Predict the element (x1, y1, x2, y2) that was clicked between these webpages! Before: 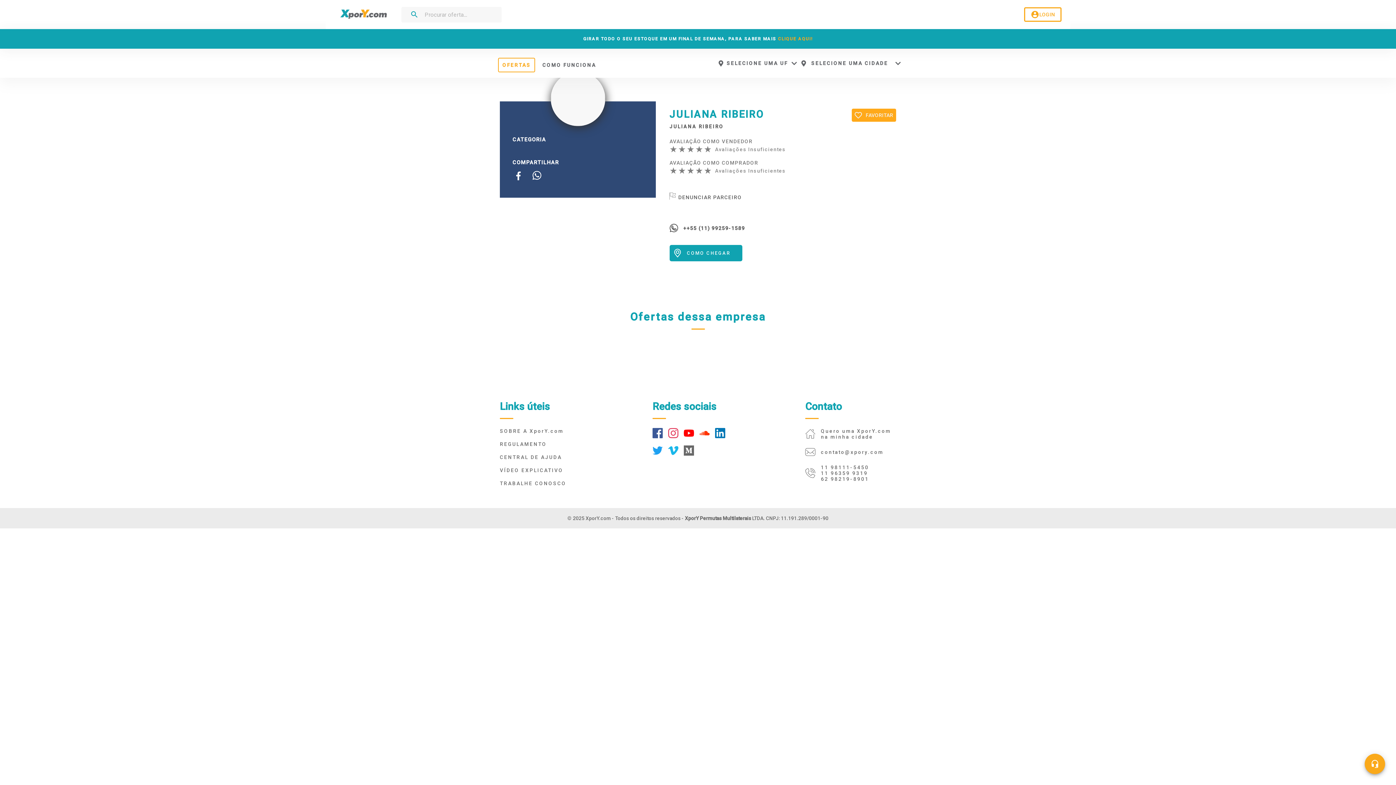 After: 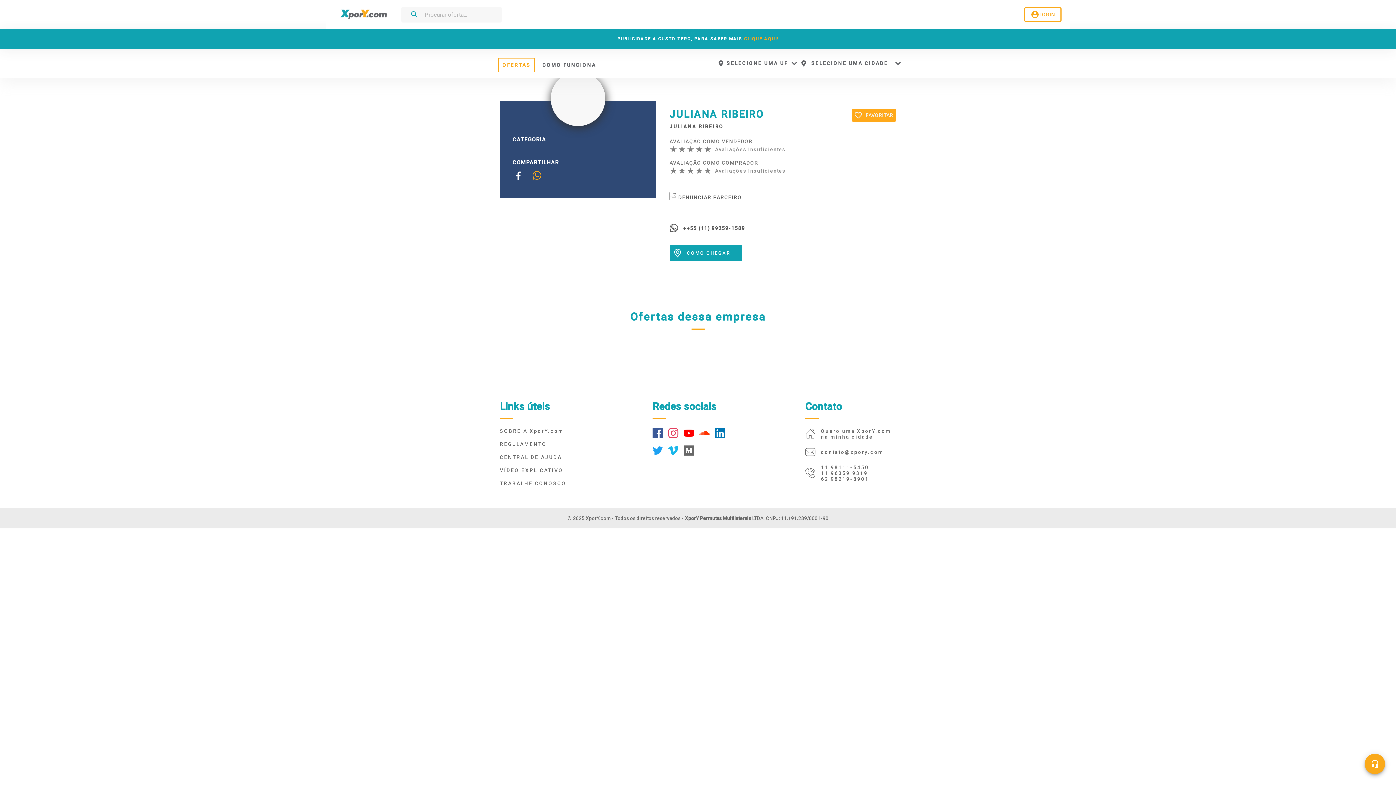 Action: label: Compartilhe o perfil do parceiro no Whatsapp. bbox: (529, 174, 544, 180)